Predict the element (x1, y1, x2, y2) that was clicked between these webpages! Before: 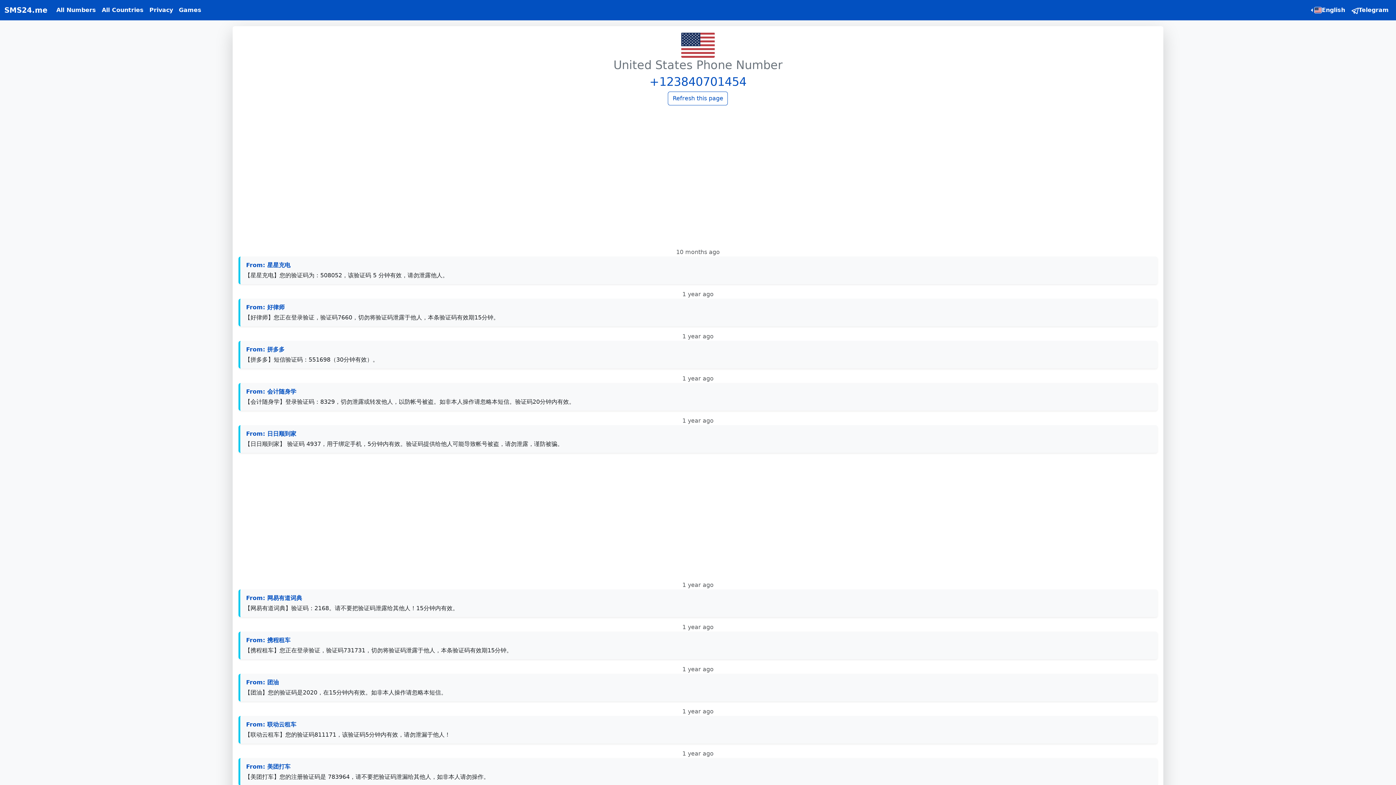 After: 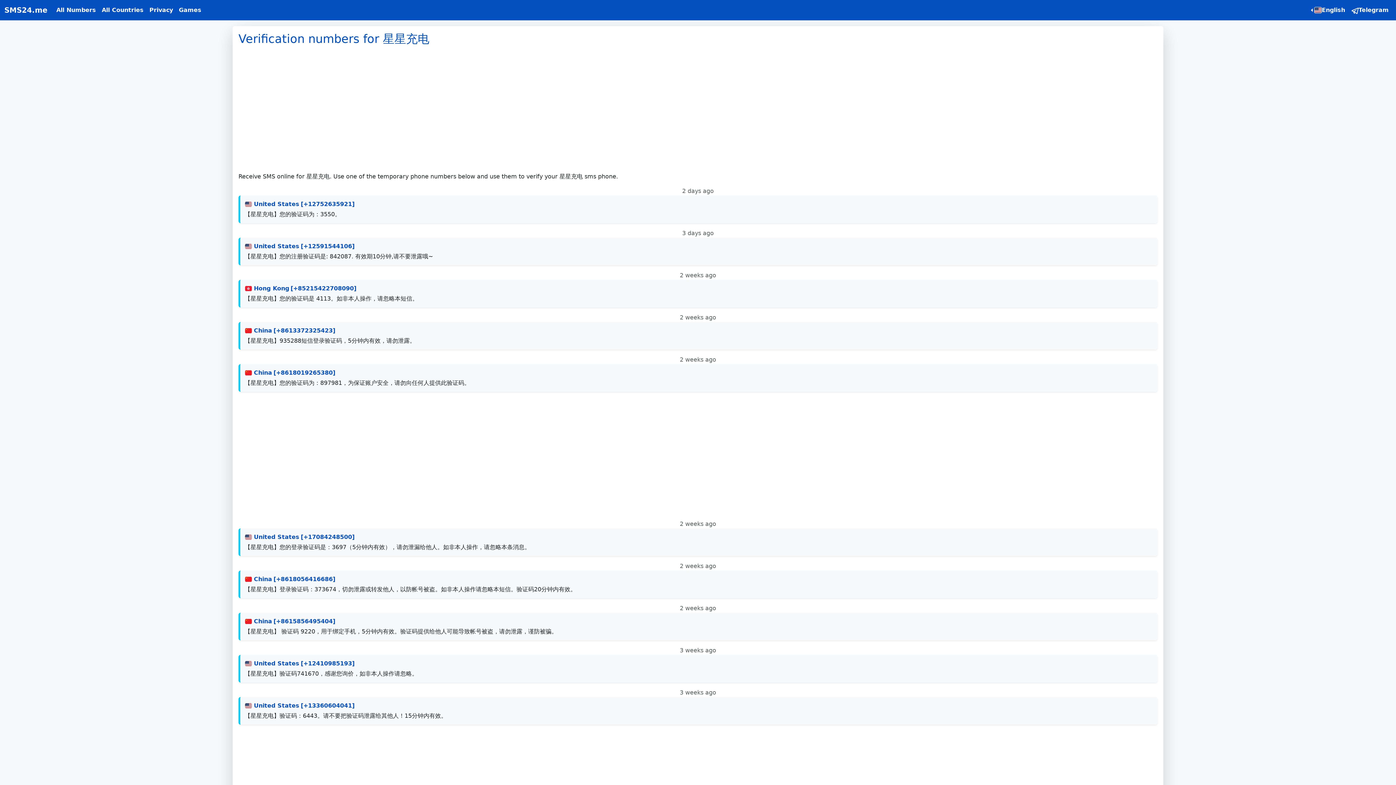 Action: bbox: (246, 261, 290, 268) label: From: 星星充电